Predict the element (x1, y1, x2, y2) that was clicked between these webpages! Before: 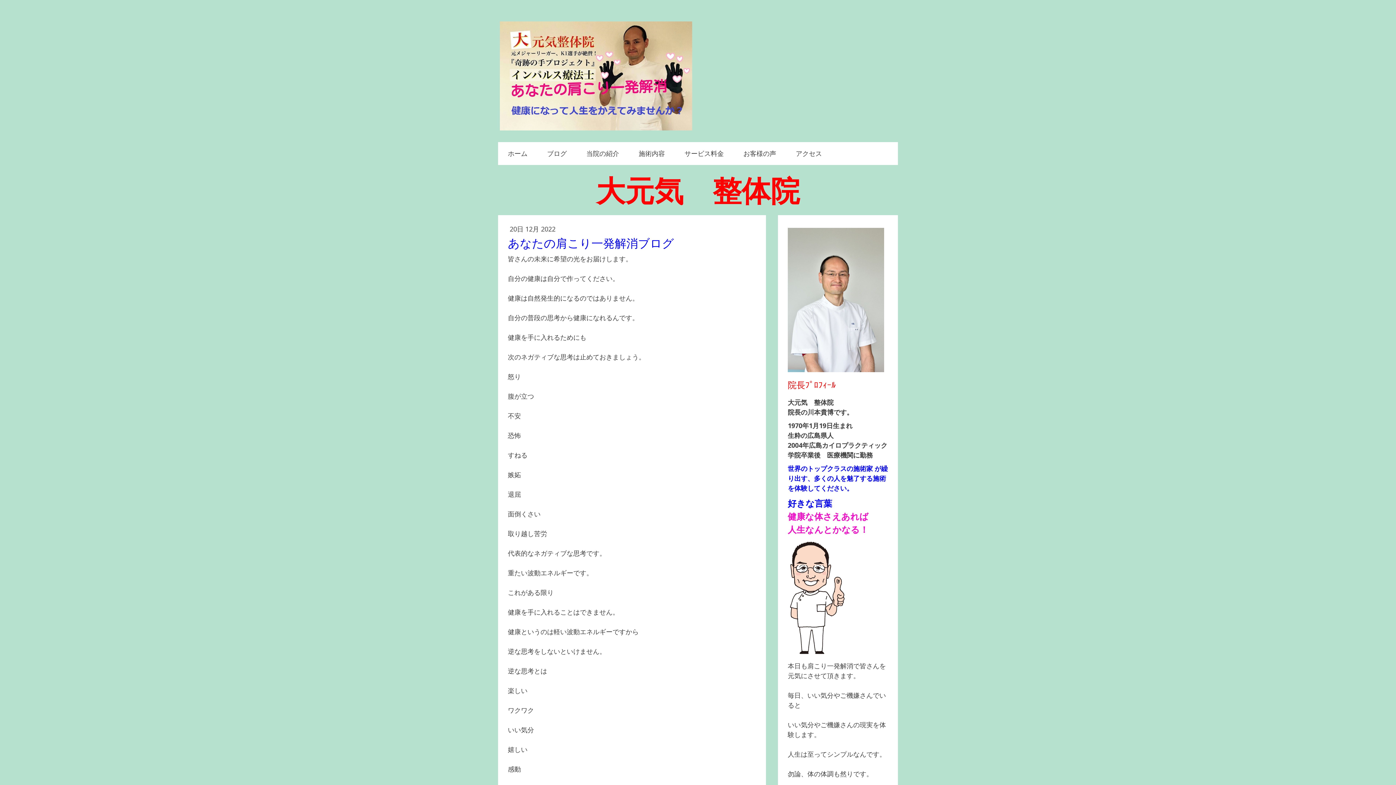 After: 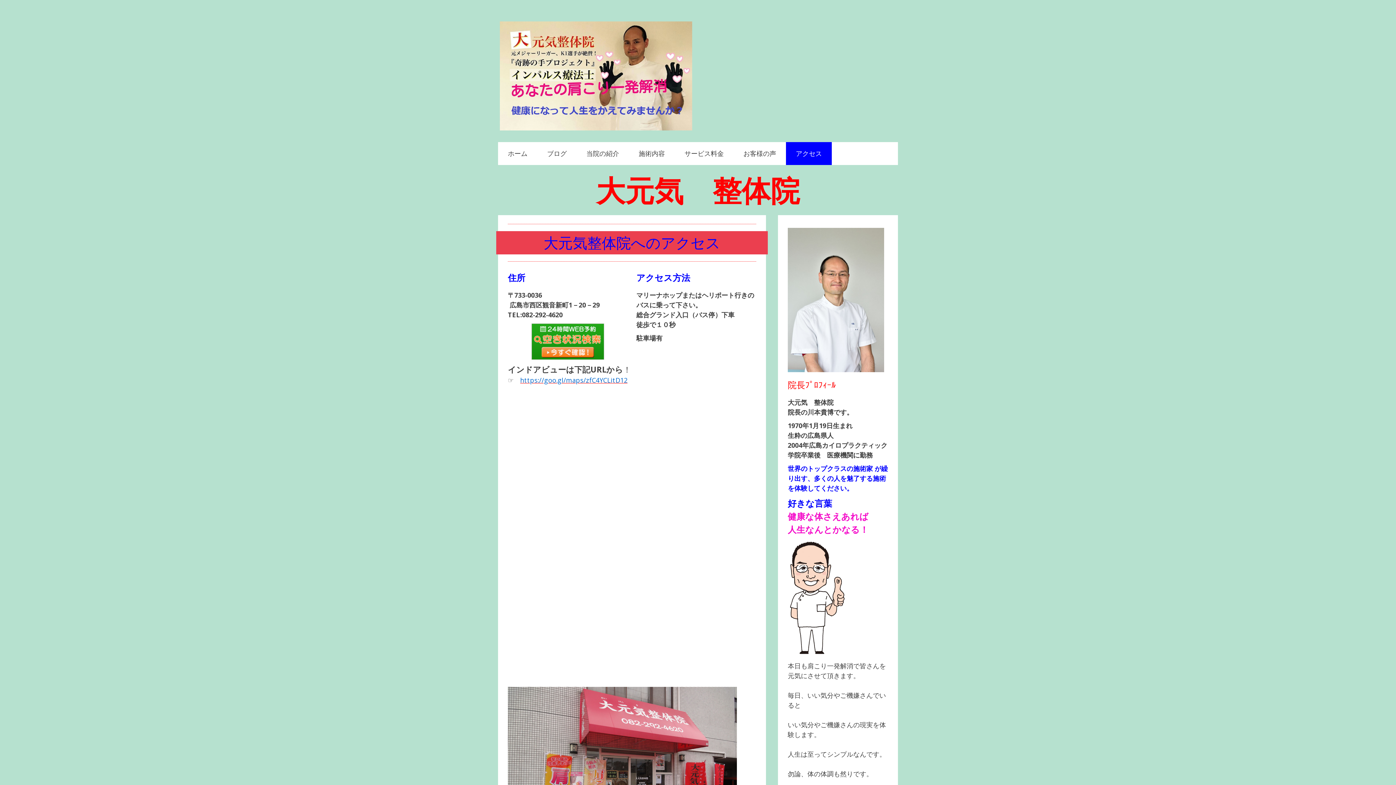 Action: bbox: (786, 142, 832, 165) label: アクセス